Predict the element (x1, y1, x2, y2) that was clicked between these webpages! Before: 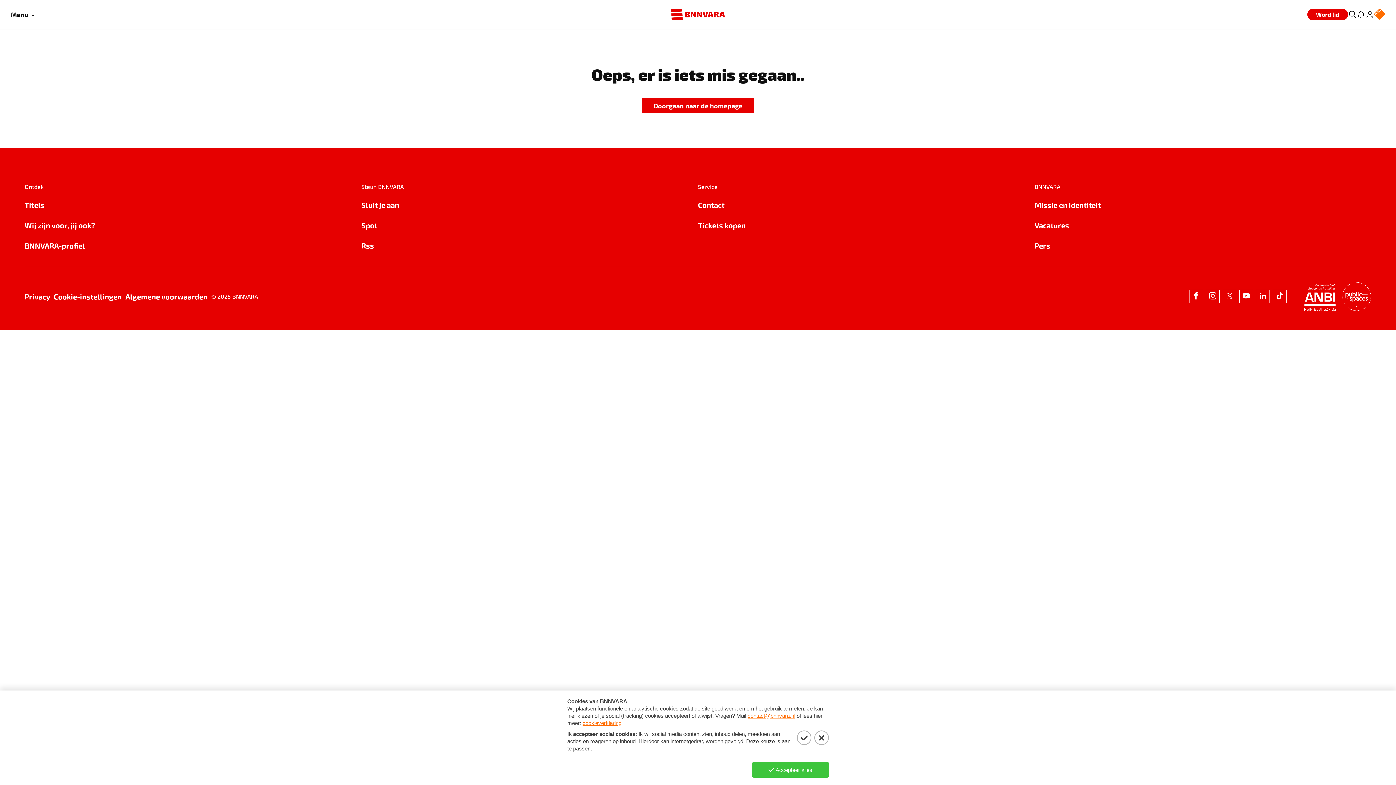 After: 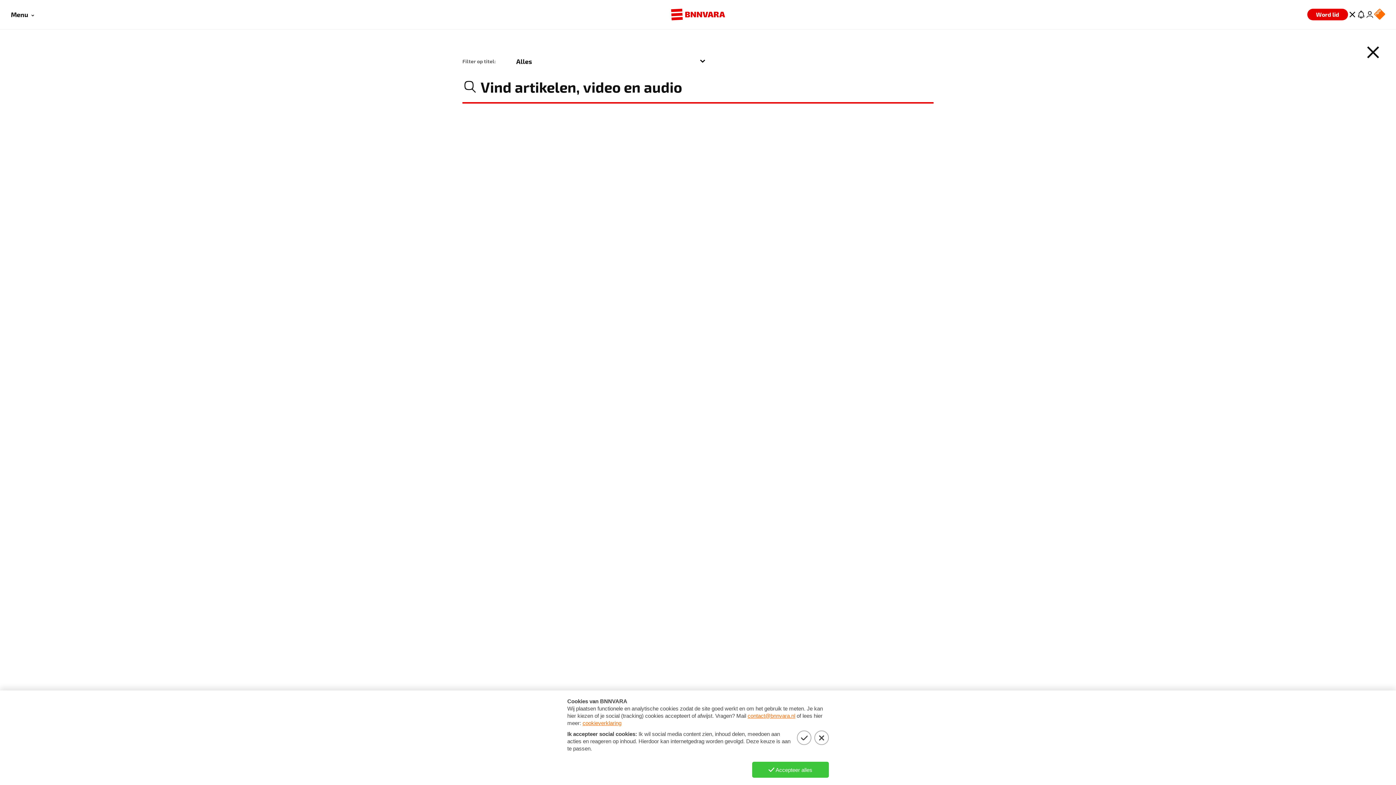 Action: bbox: (1348, 10, 1357, 18) label: Zoeken